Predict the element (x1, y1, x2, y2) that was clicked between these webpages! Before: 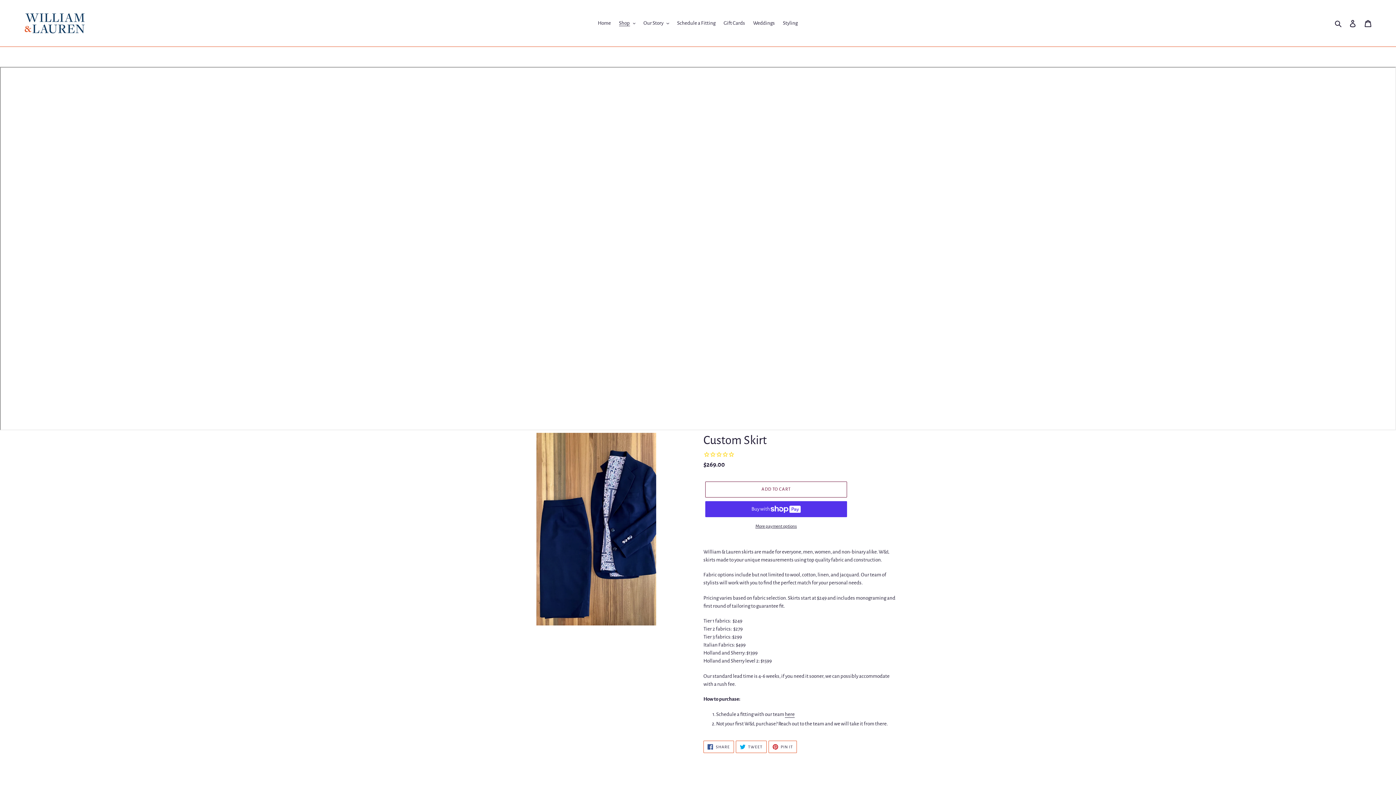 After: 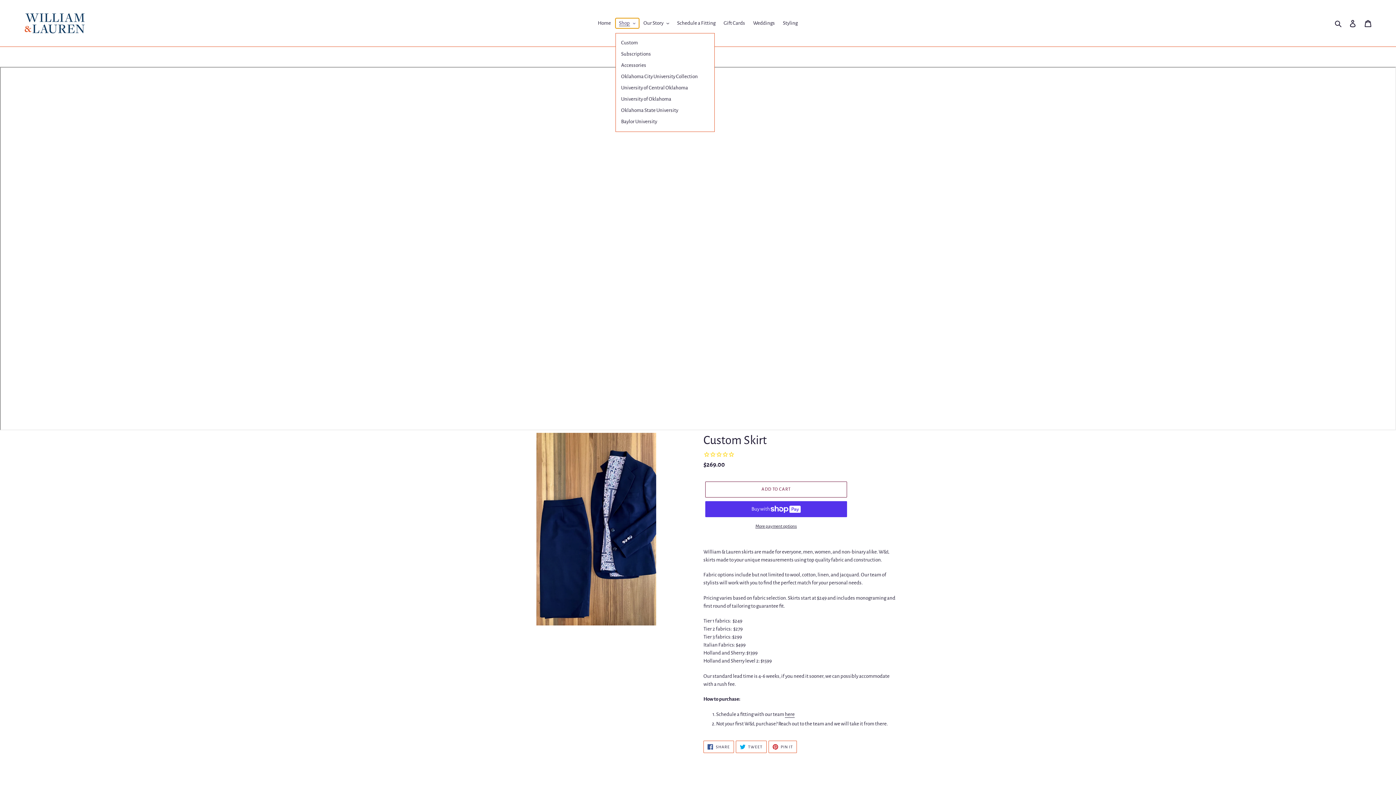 Action: bbox: (615, 18, 639, 28) label: Shop